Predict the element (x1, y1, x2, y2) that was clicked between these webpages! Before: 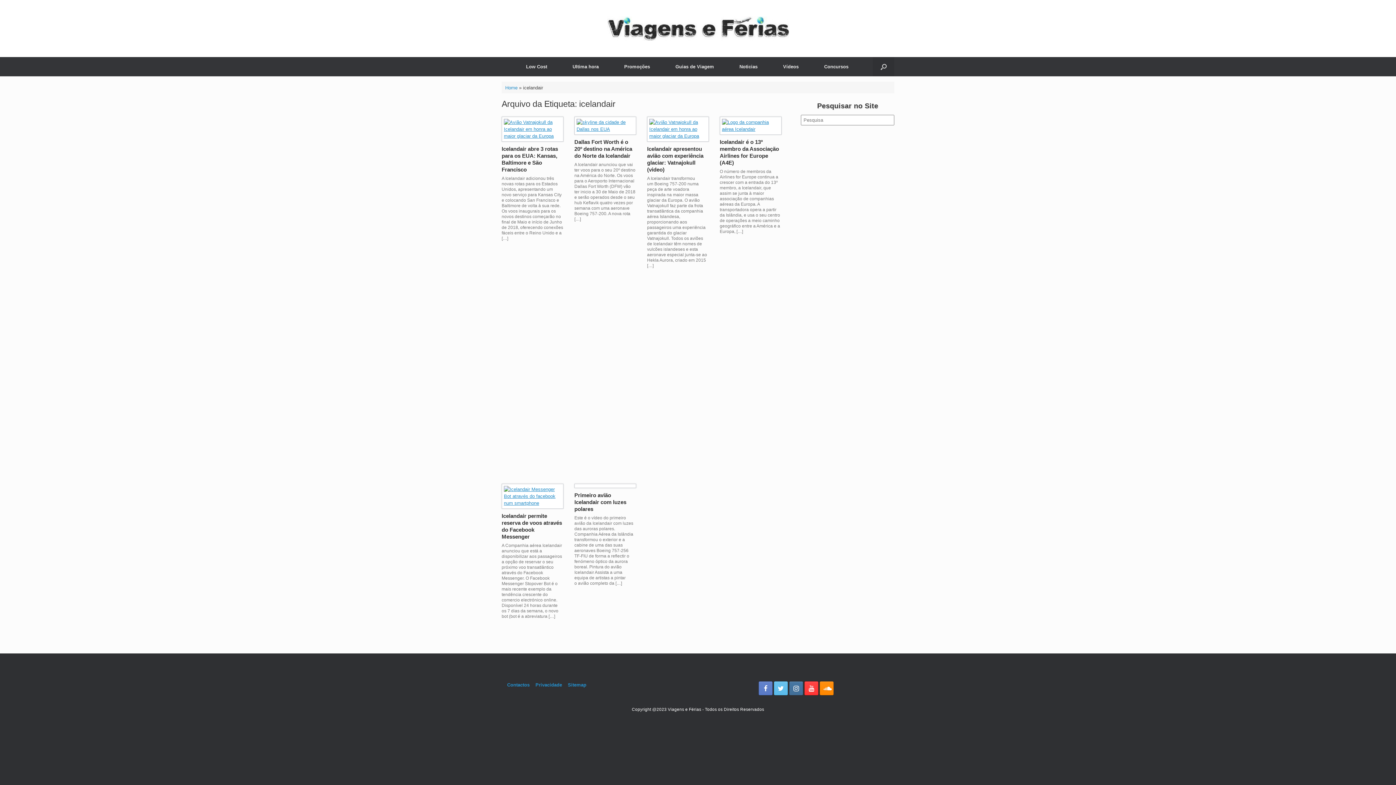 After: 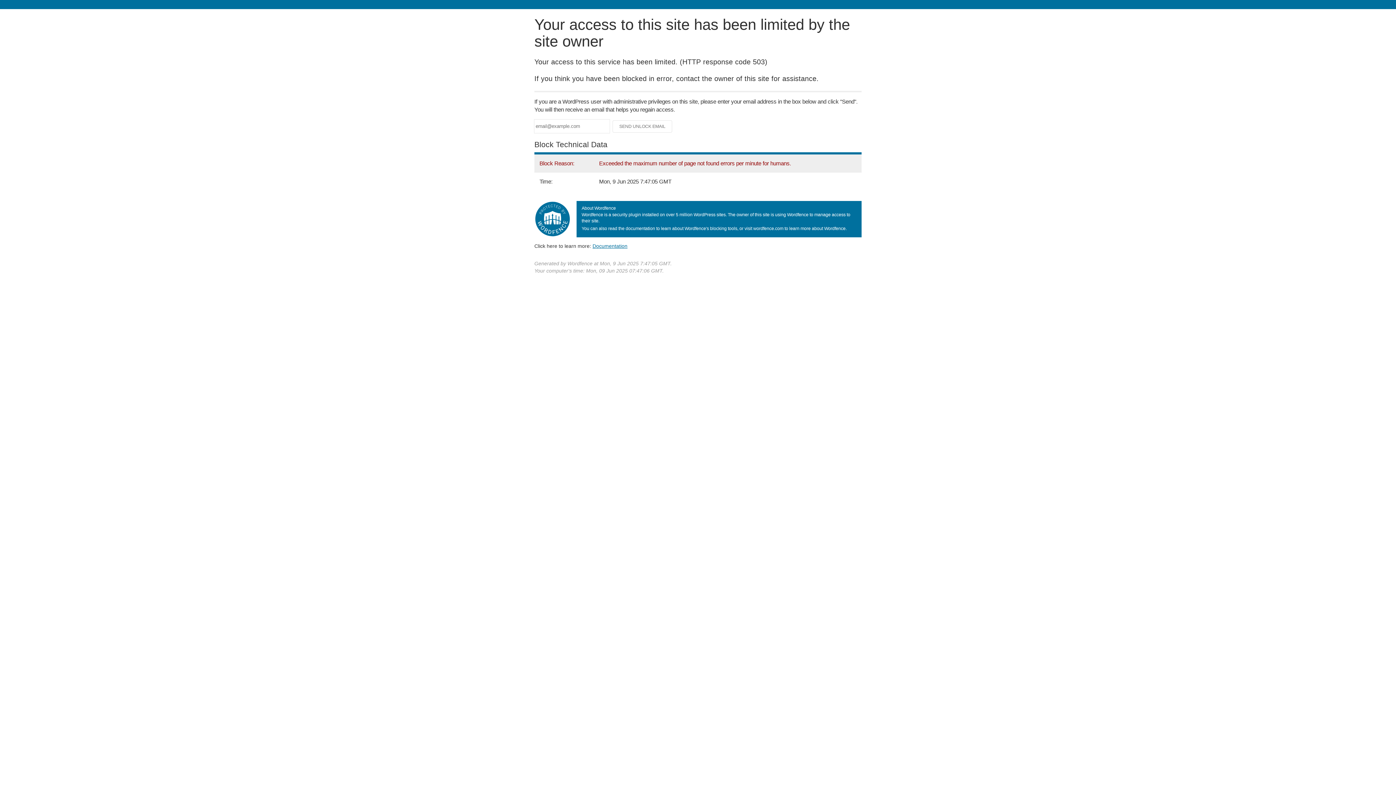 Action: label: Dallas Fort Worth é o 20º destino na América do Norte da Icelandair bbox: (574, 138, 632, 158)